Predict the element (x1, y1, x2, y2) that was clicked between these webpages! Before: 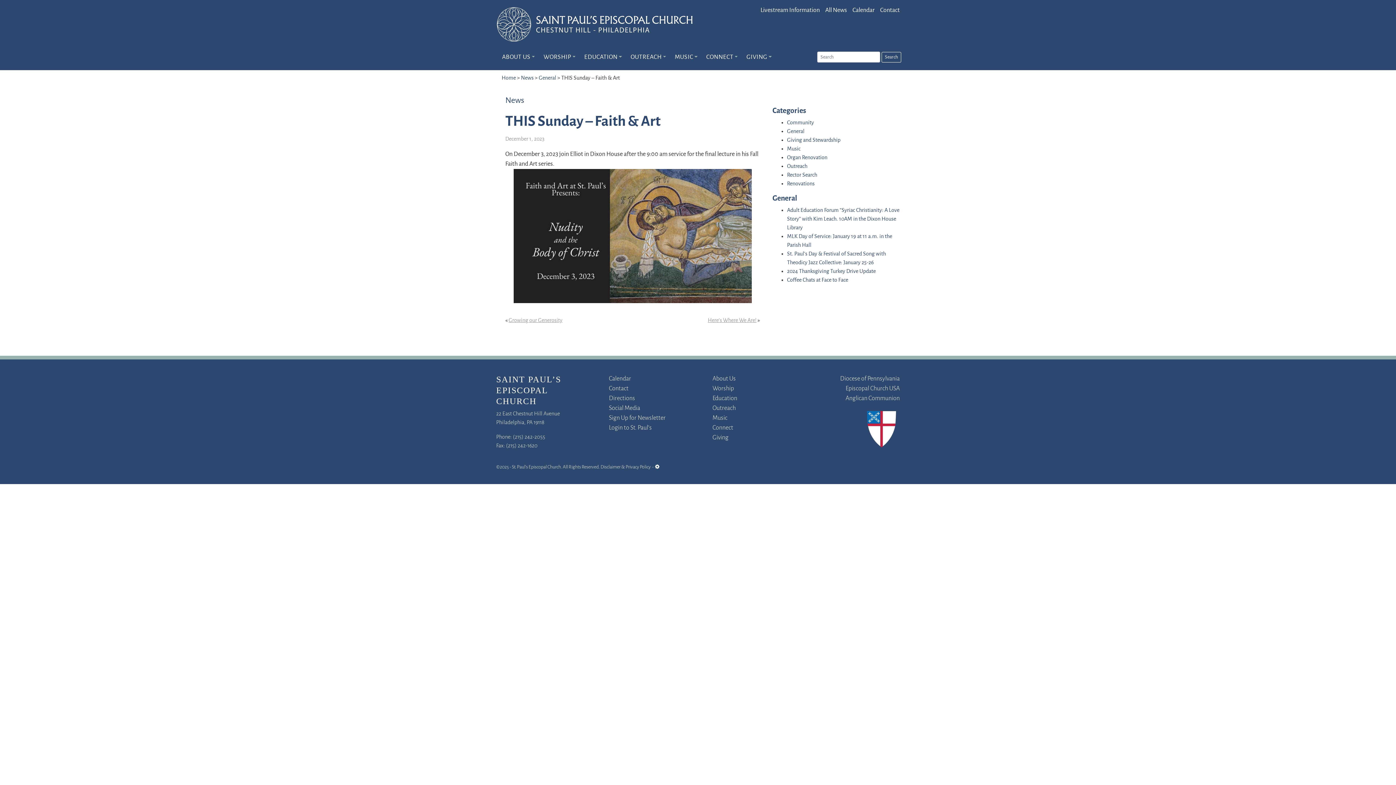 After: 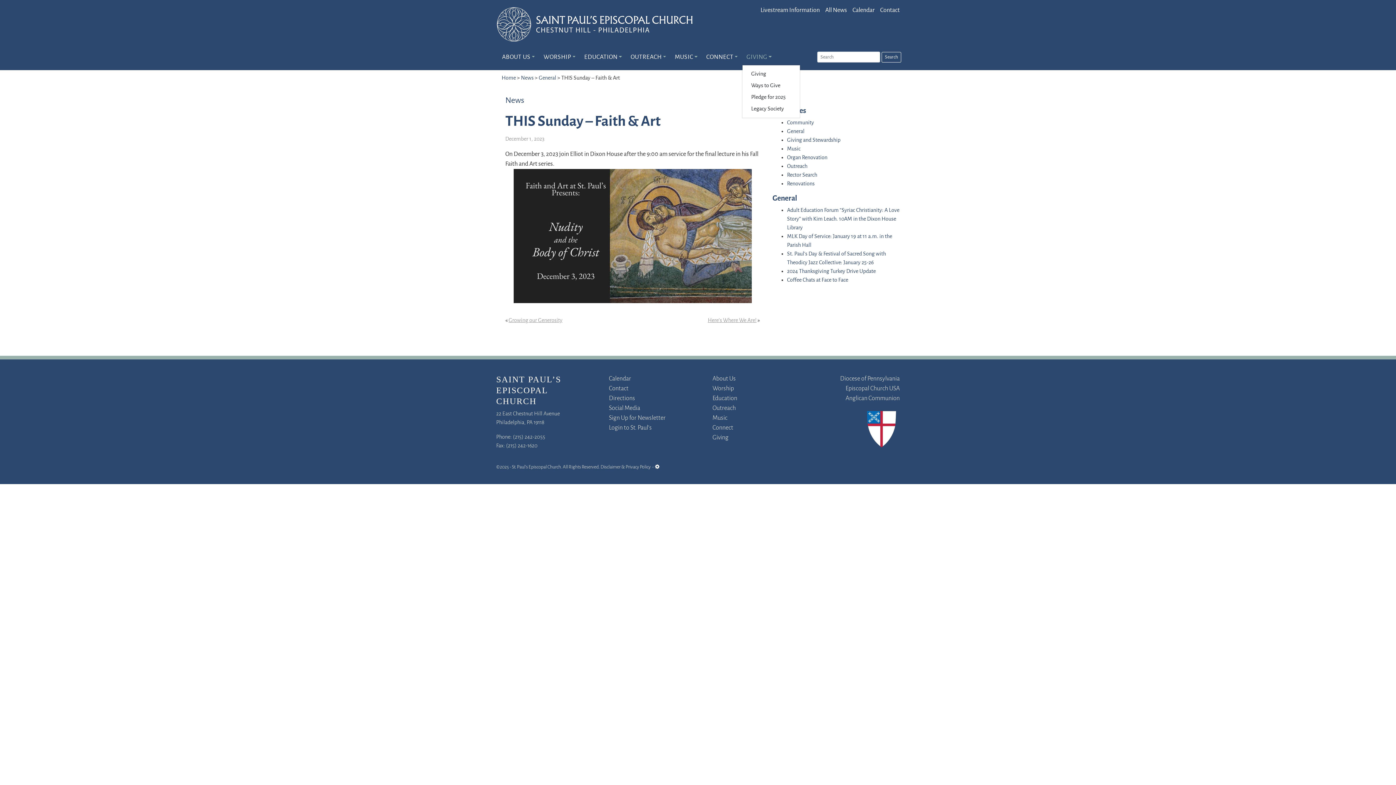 Action: bbox: (742, 49, 776, 64) label: GIVING